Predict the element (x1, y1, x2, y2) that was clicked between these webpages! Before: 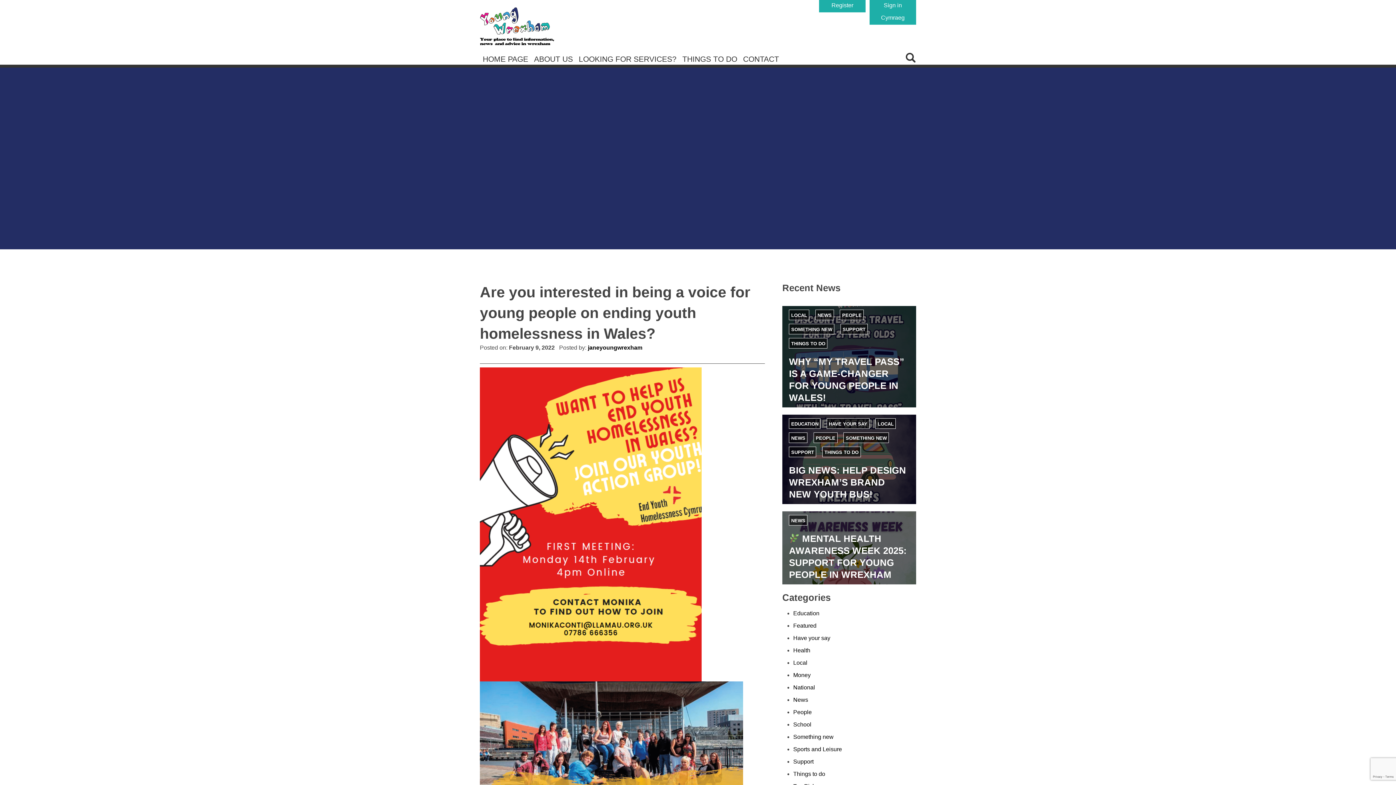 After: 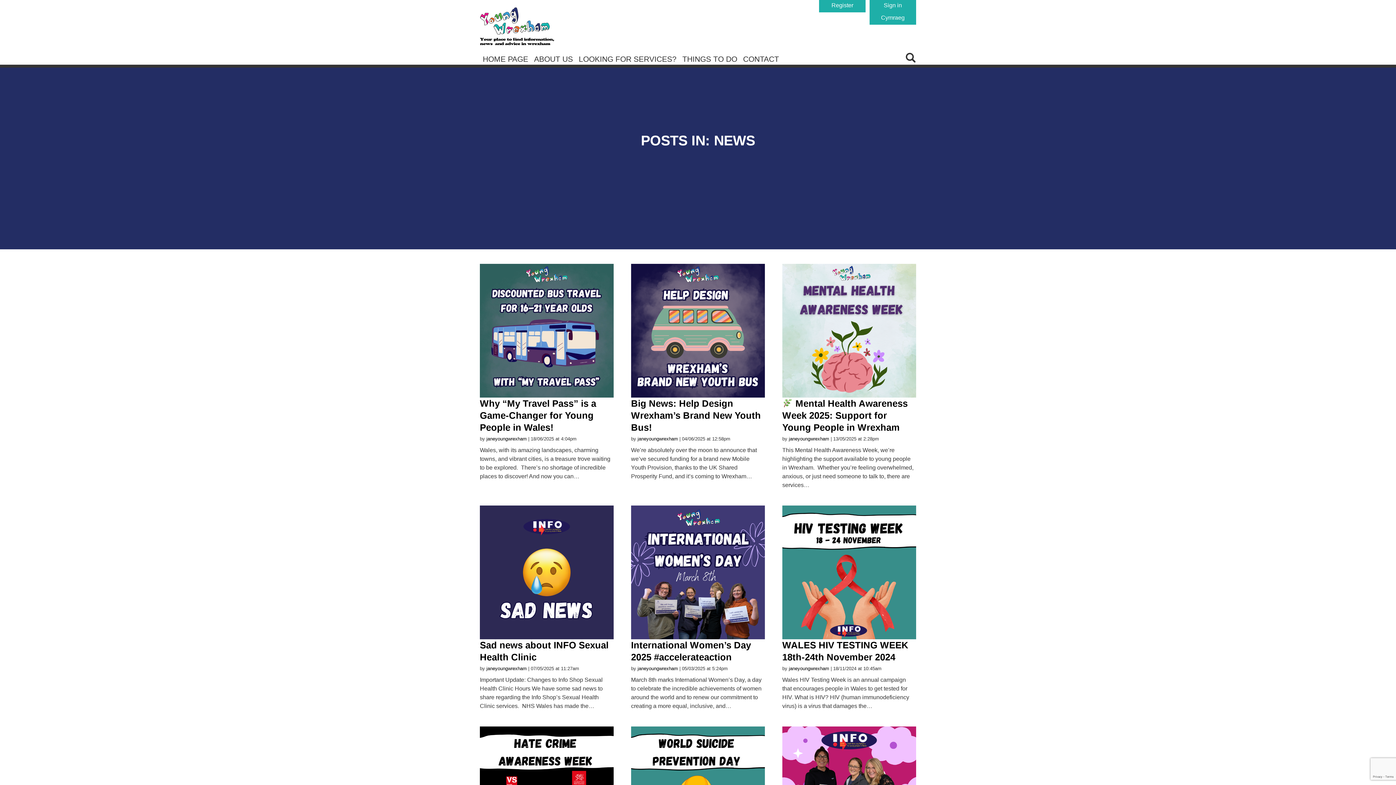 Action: label: NEWS bbox: (815, 309, 834, 320)